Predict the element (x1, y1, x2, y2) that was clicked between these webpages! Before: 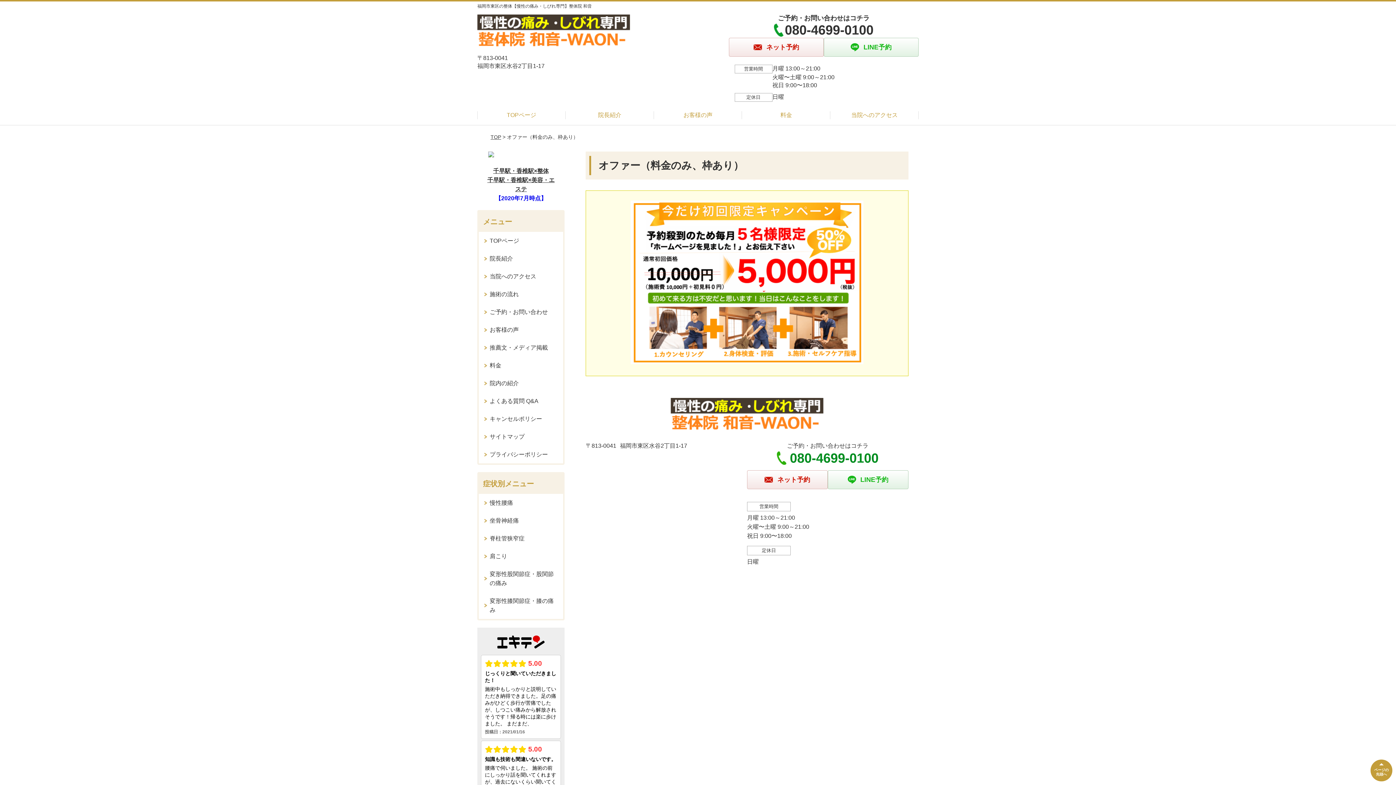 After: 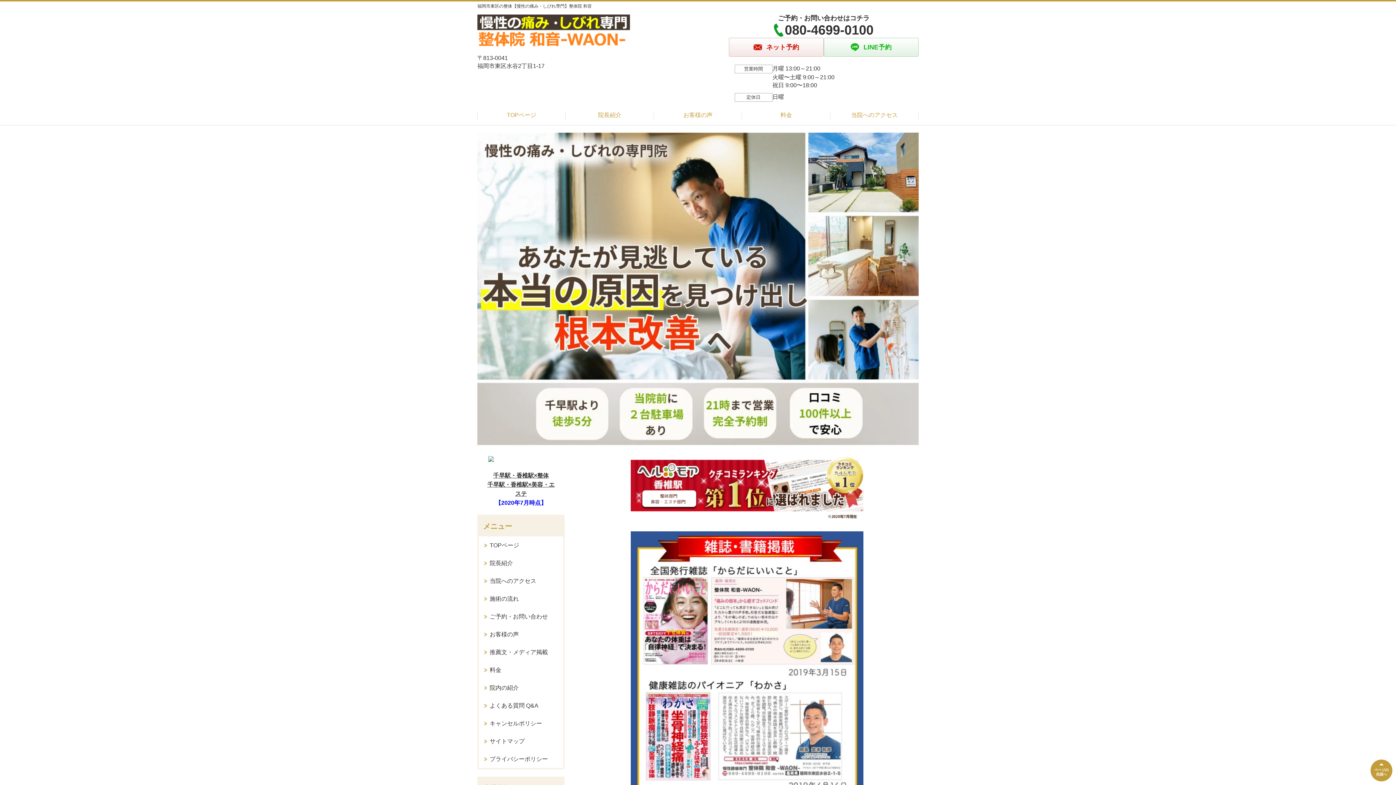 Action: bbox: (477, 15, 630, 21)